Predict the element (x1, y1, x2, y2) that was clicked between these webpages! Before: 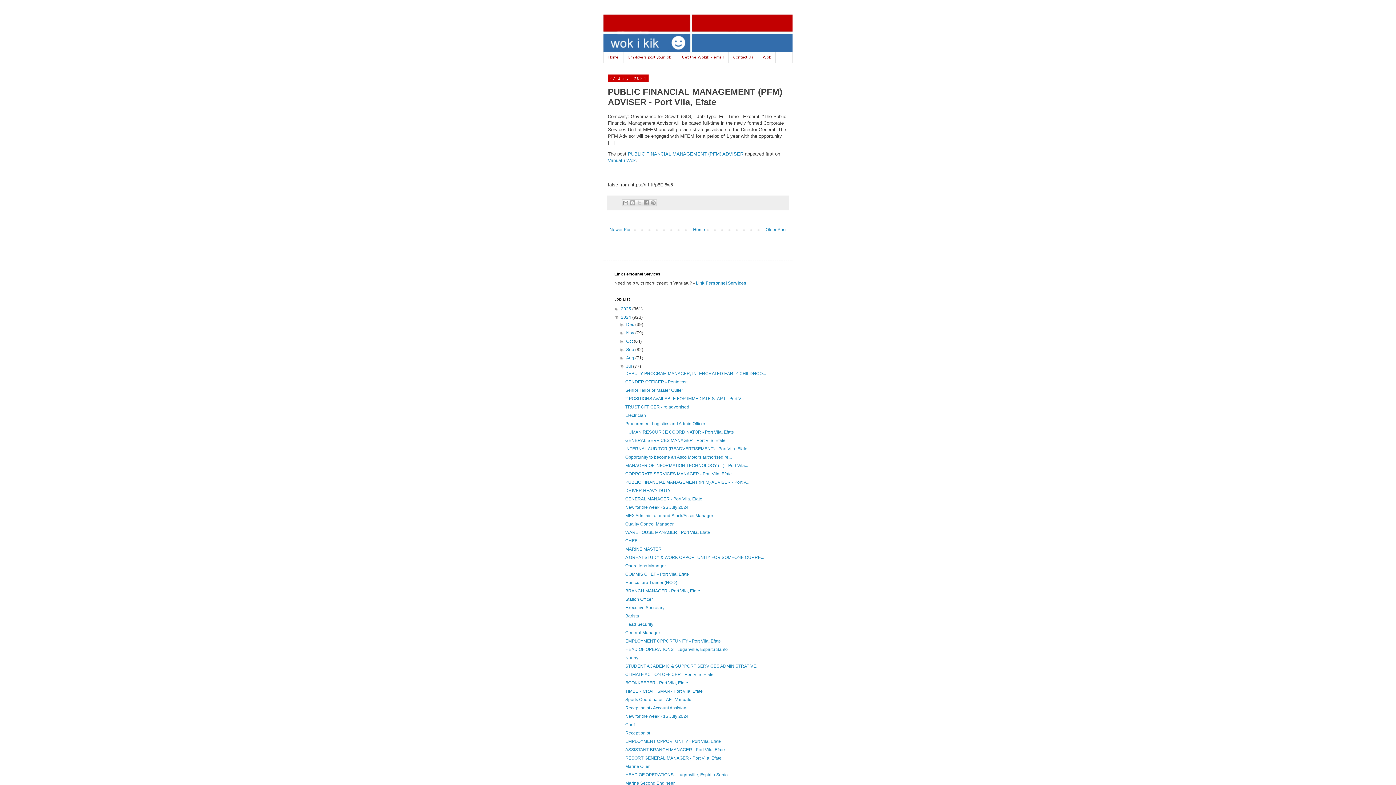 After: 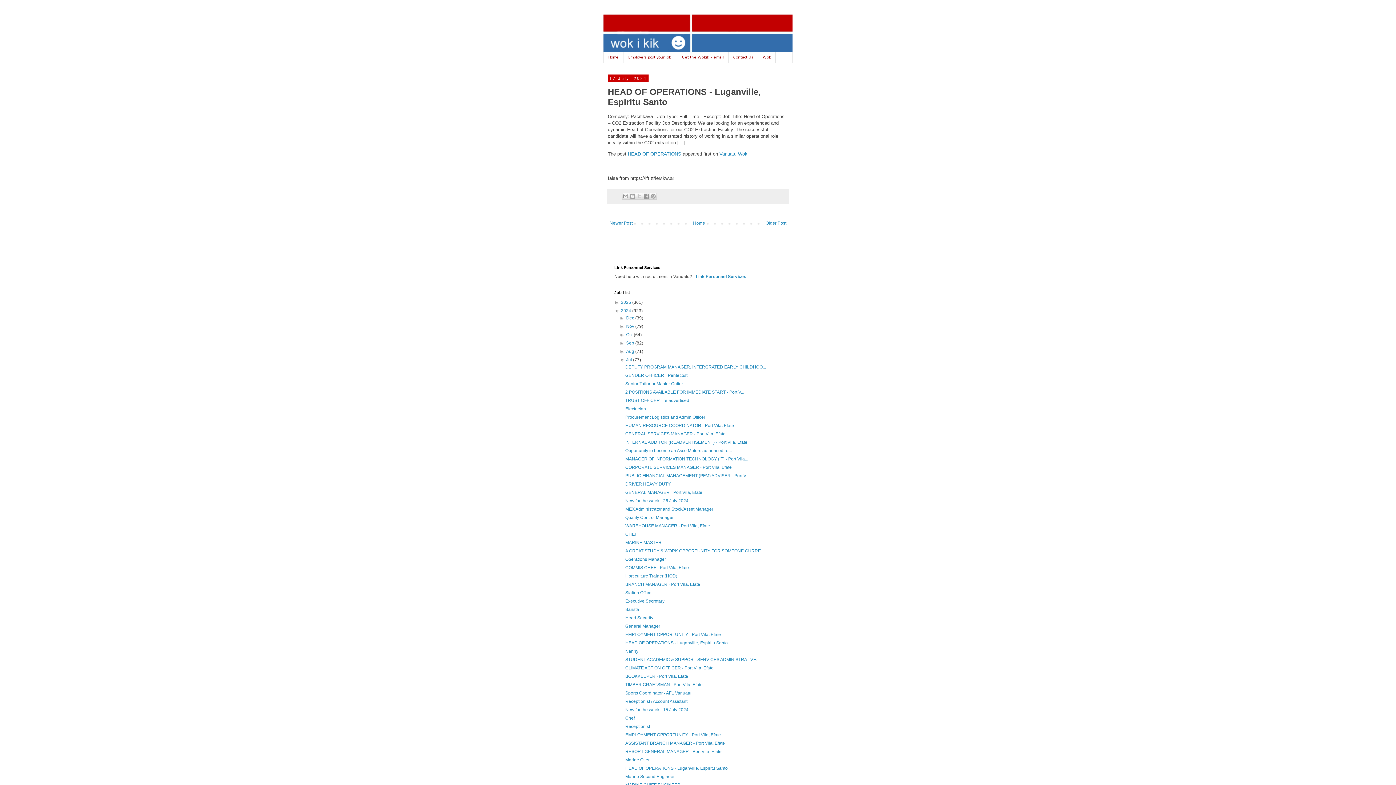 Action: label: HEAD OF OPERATIONS - Luganville, Espiritu Santo bbox: (625, 647, 727, 652)